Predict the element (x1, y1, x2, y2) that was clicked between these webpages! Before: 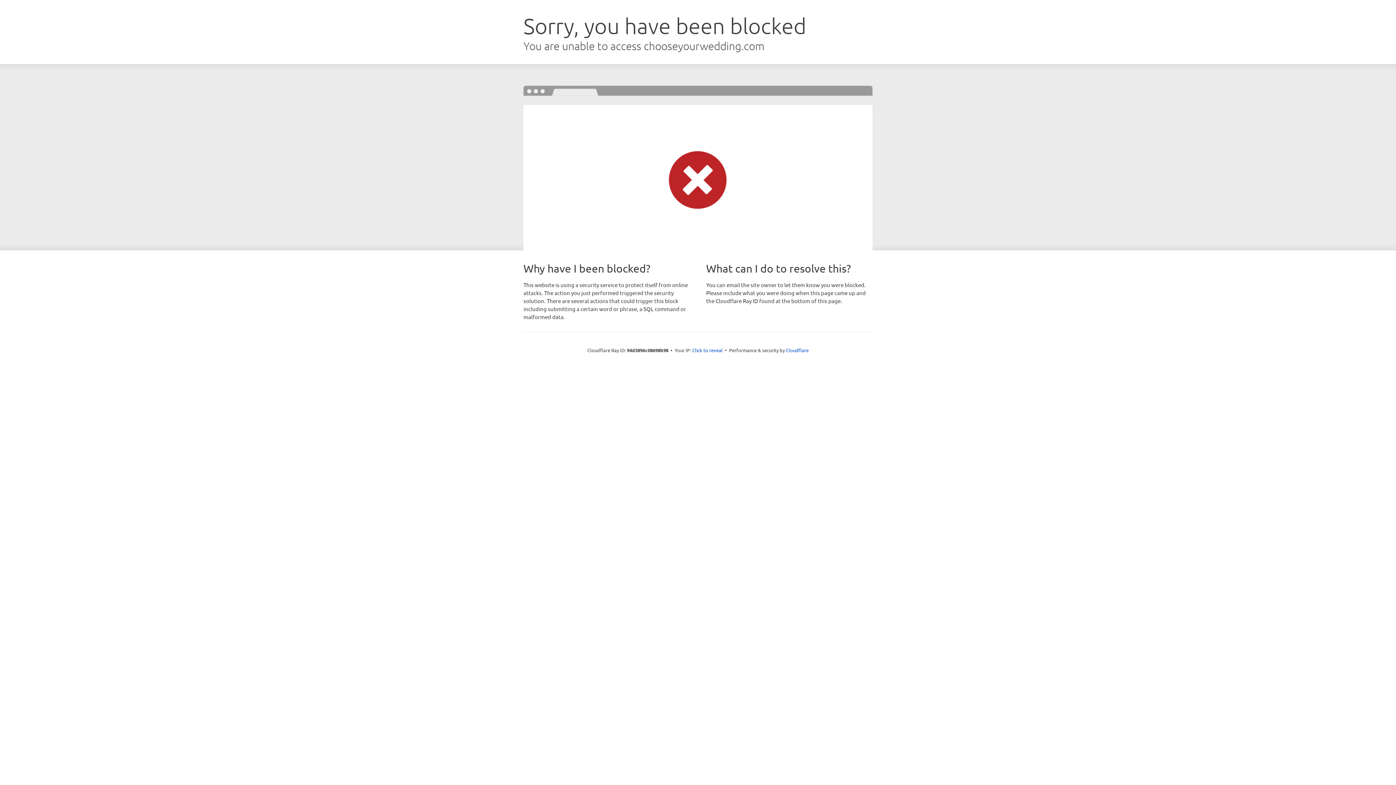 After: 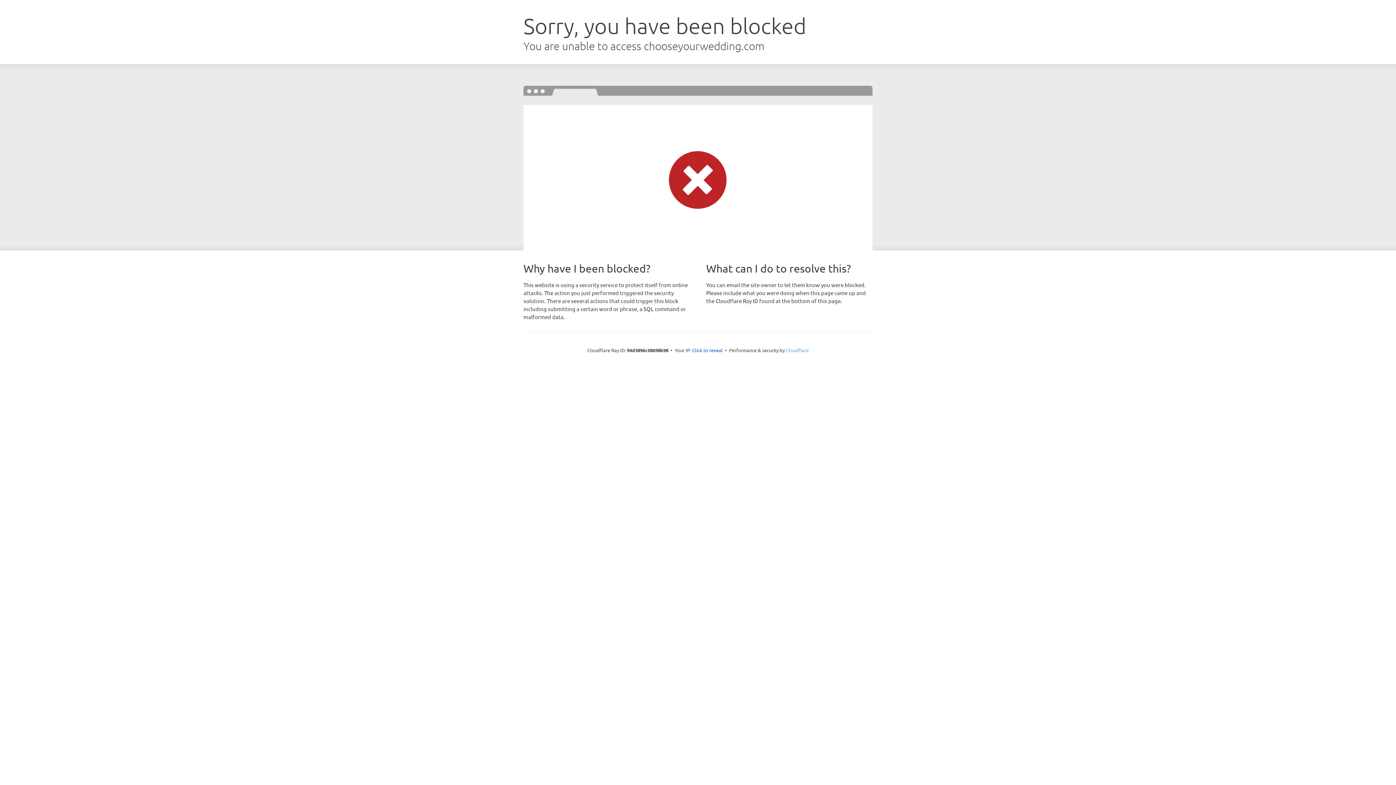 Action: label: Cloudflare bbox: (786, 347, 808, 353)